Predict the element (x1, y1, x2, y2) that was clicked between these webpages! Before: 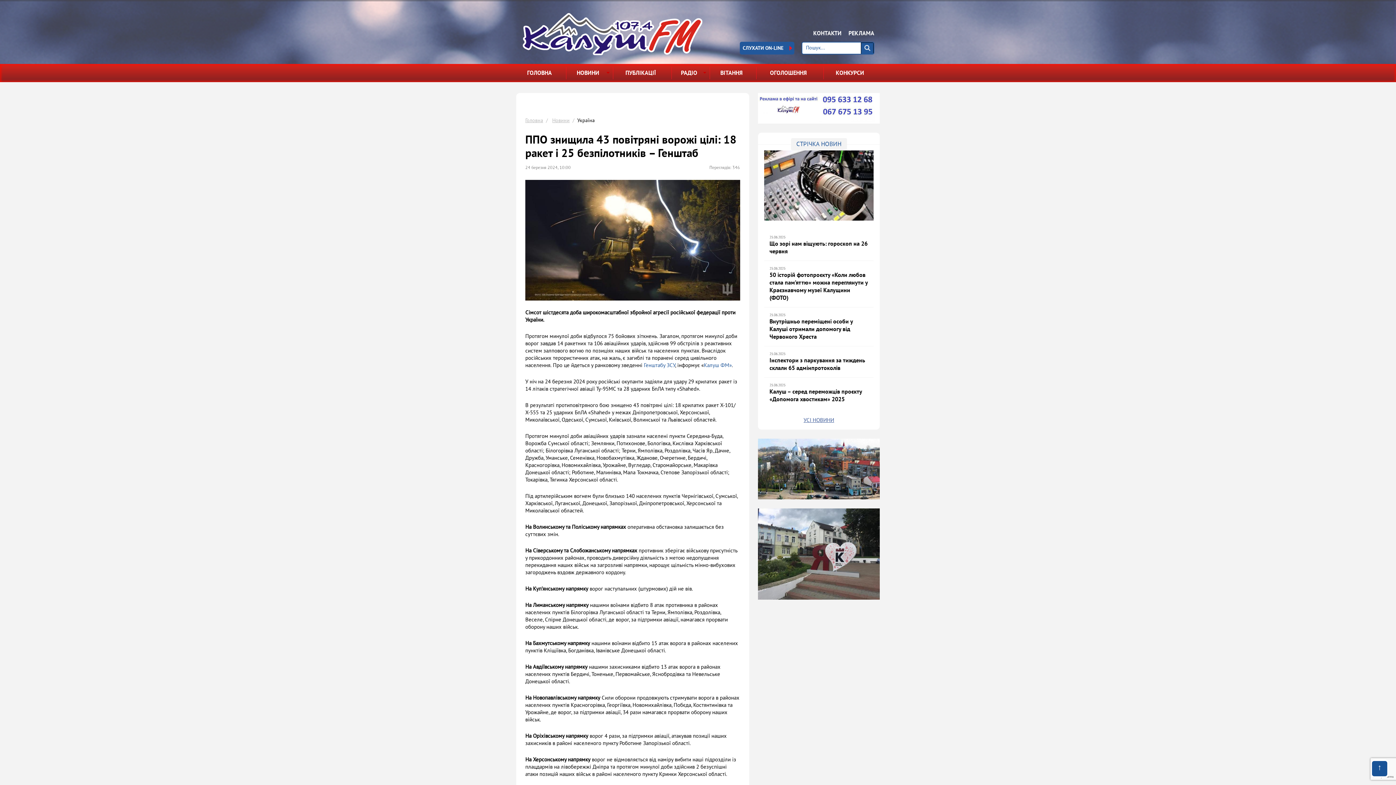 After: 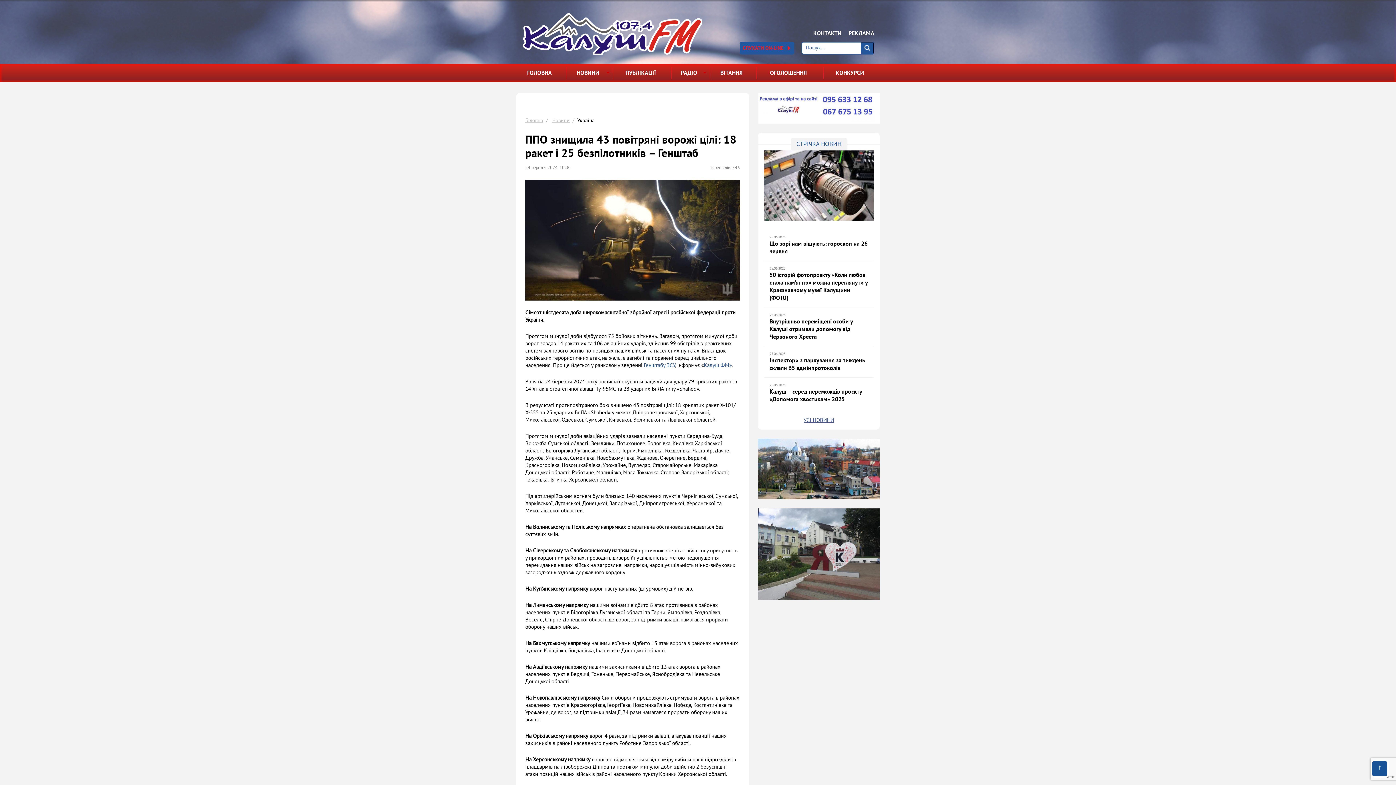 Action: label: СЛУХАТИ ON-LINE bbox: (740, 41, 794, 54)